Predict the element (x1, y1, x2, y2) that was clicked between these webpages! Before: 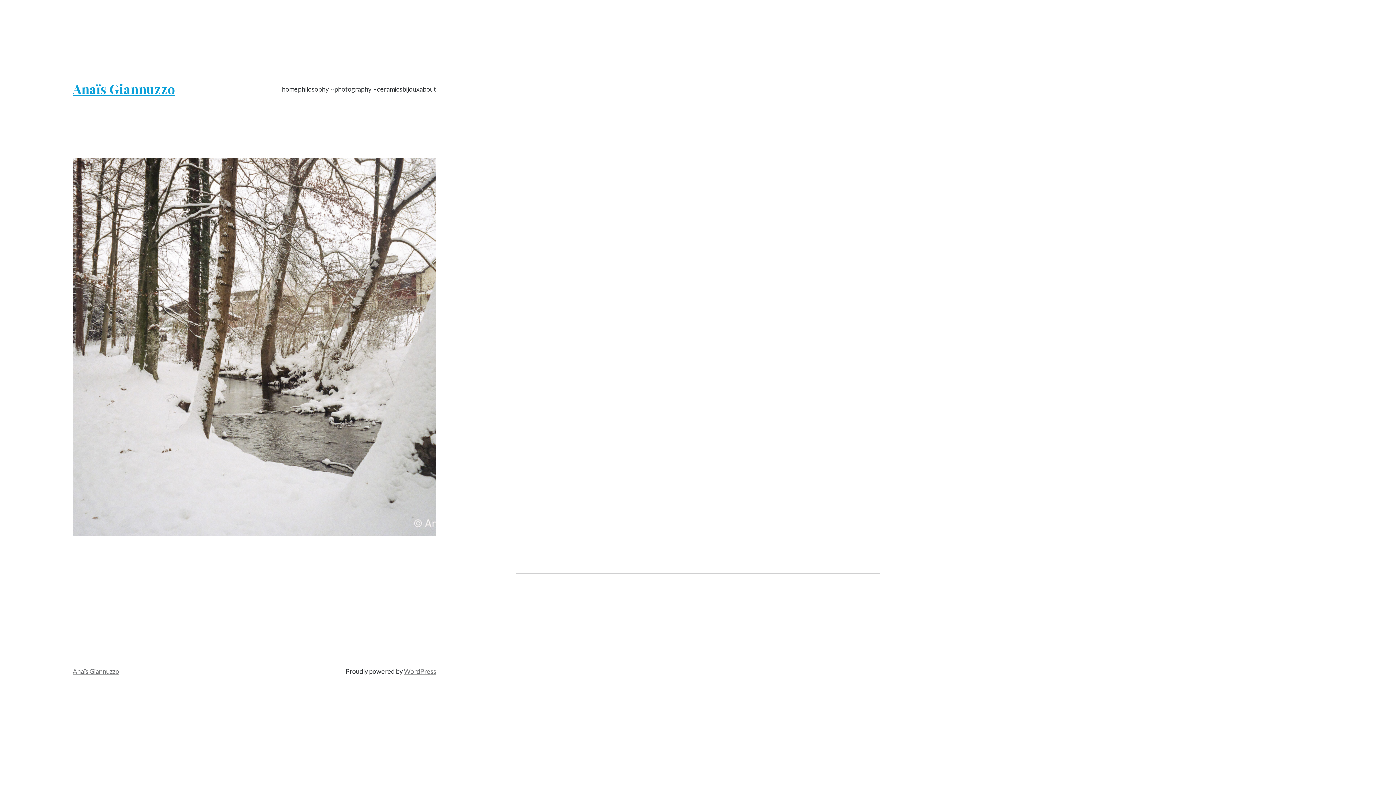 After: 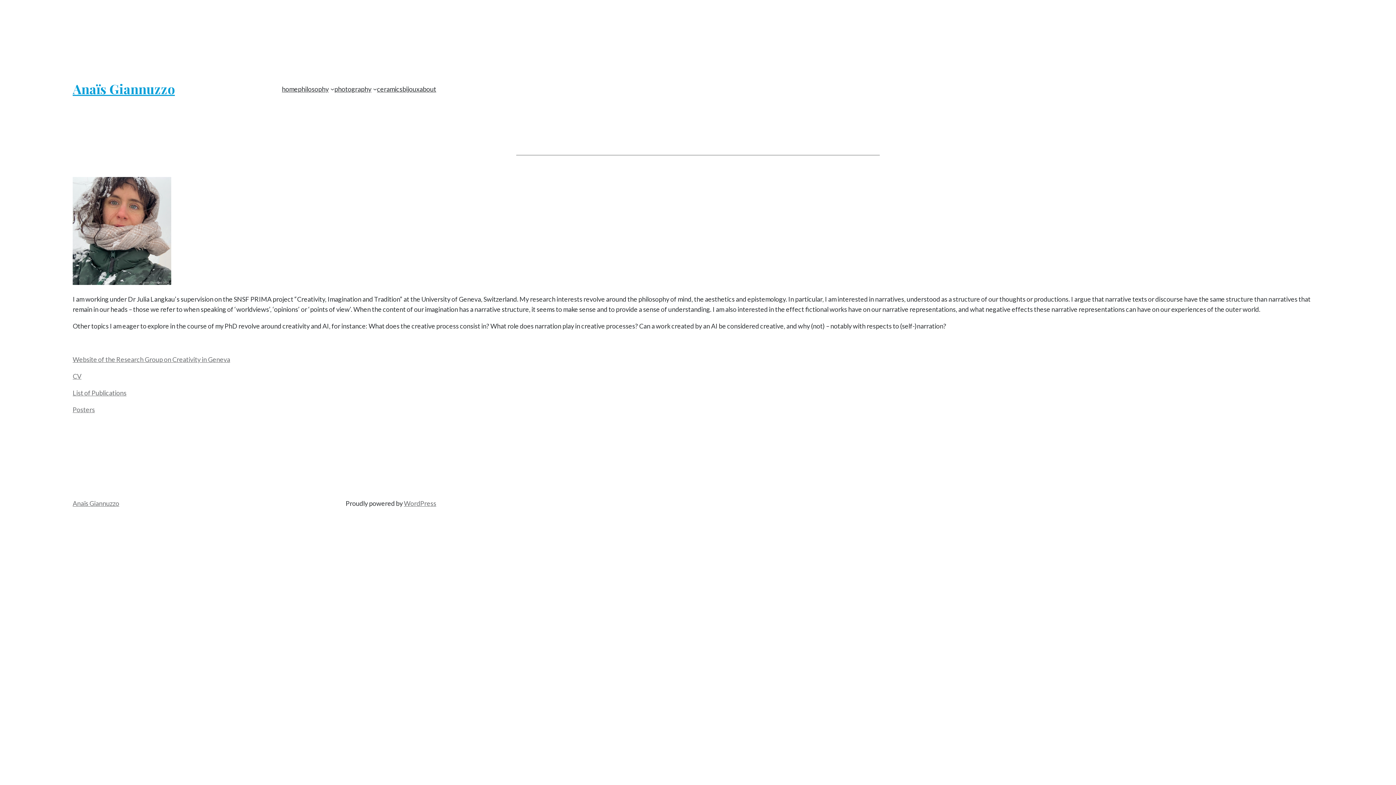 Action: label: philosophy bbox: (297, 83, 328, 94)